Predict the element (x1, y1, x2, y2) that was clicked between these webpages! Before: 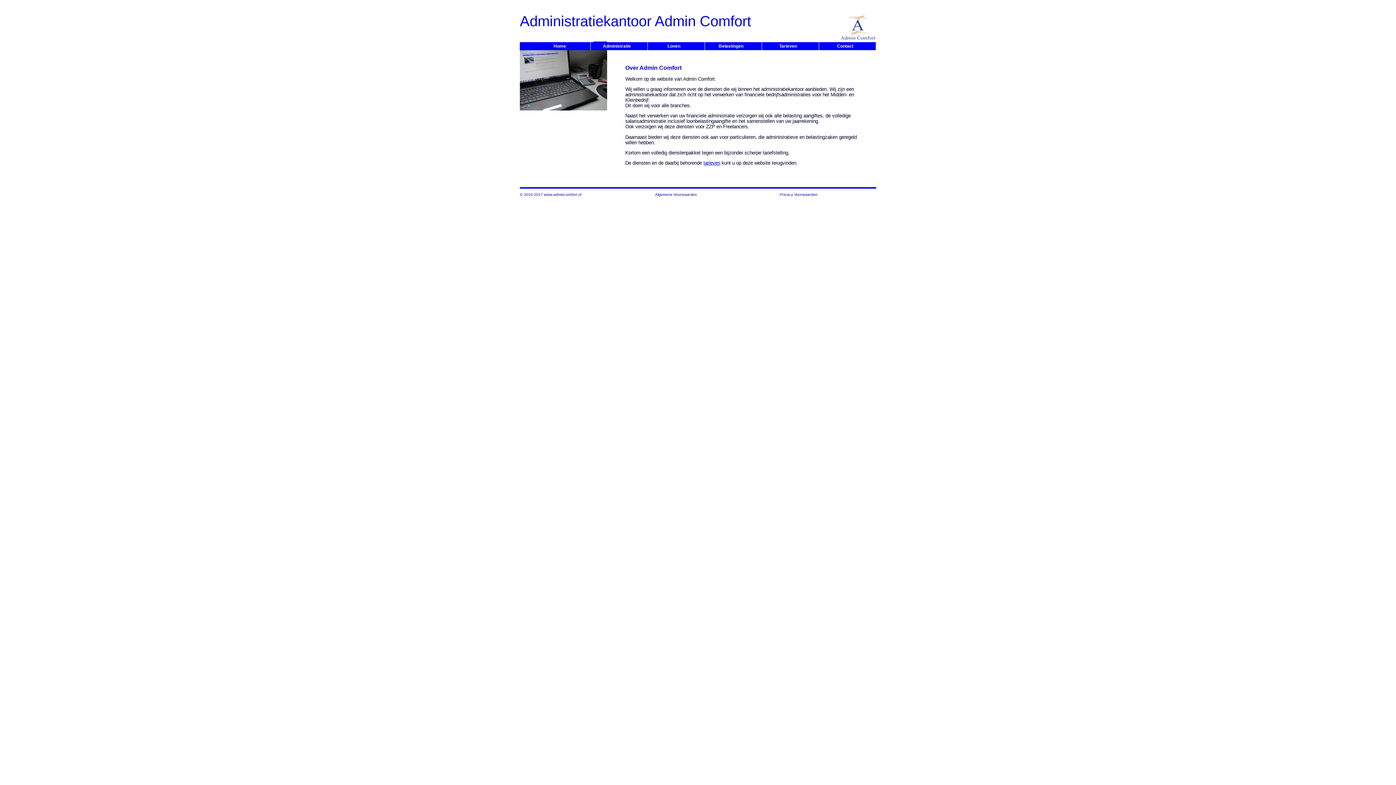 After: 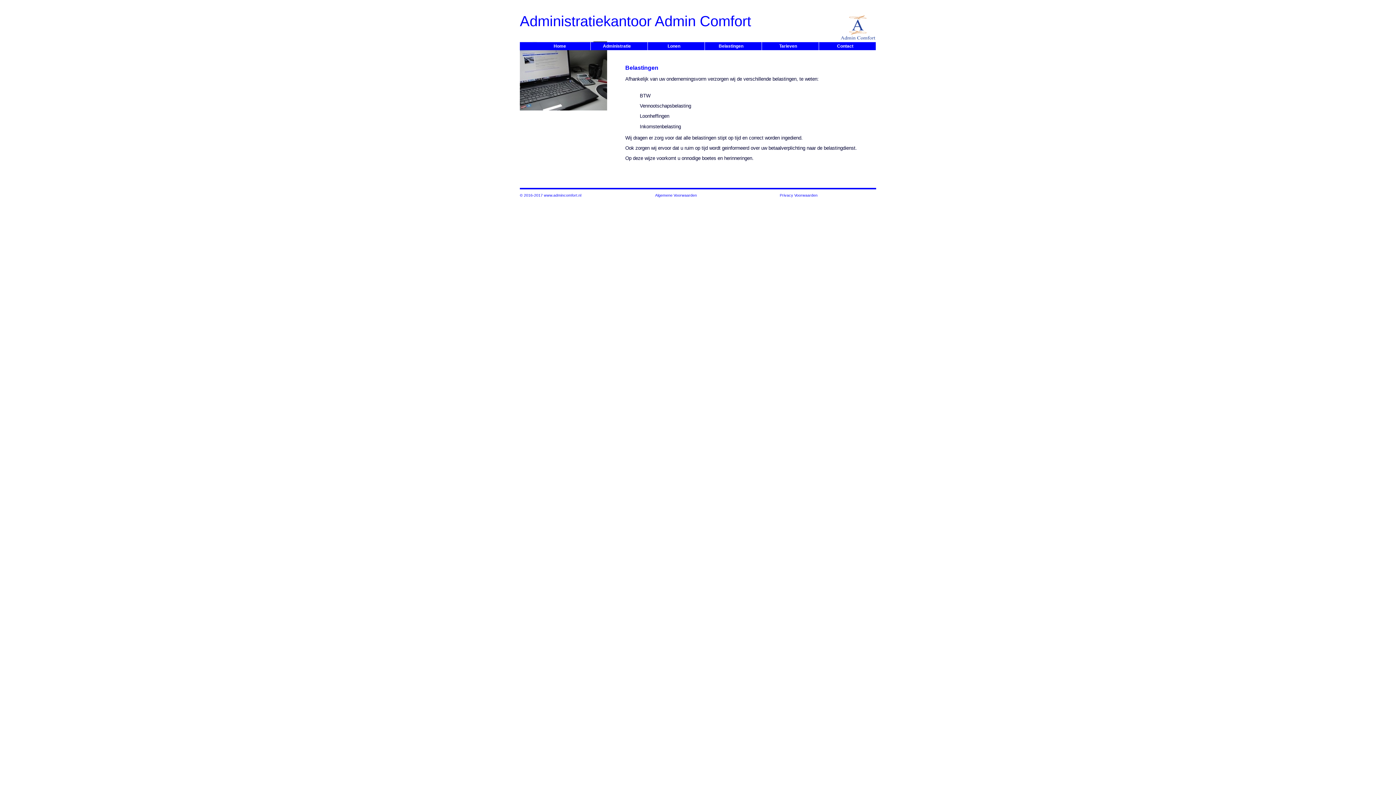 Action: bbox: (705, 42, 762, 50) label: Belastingen